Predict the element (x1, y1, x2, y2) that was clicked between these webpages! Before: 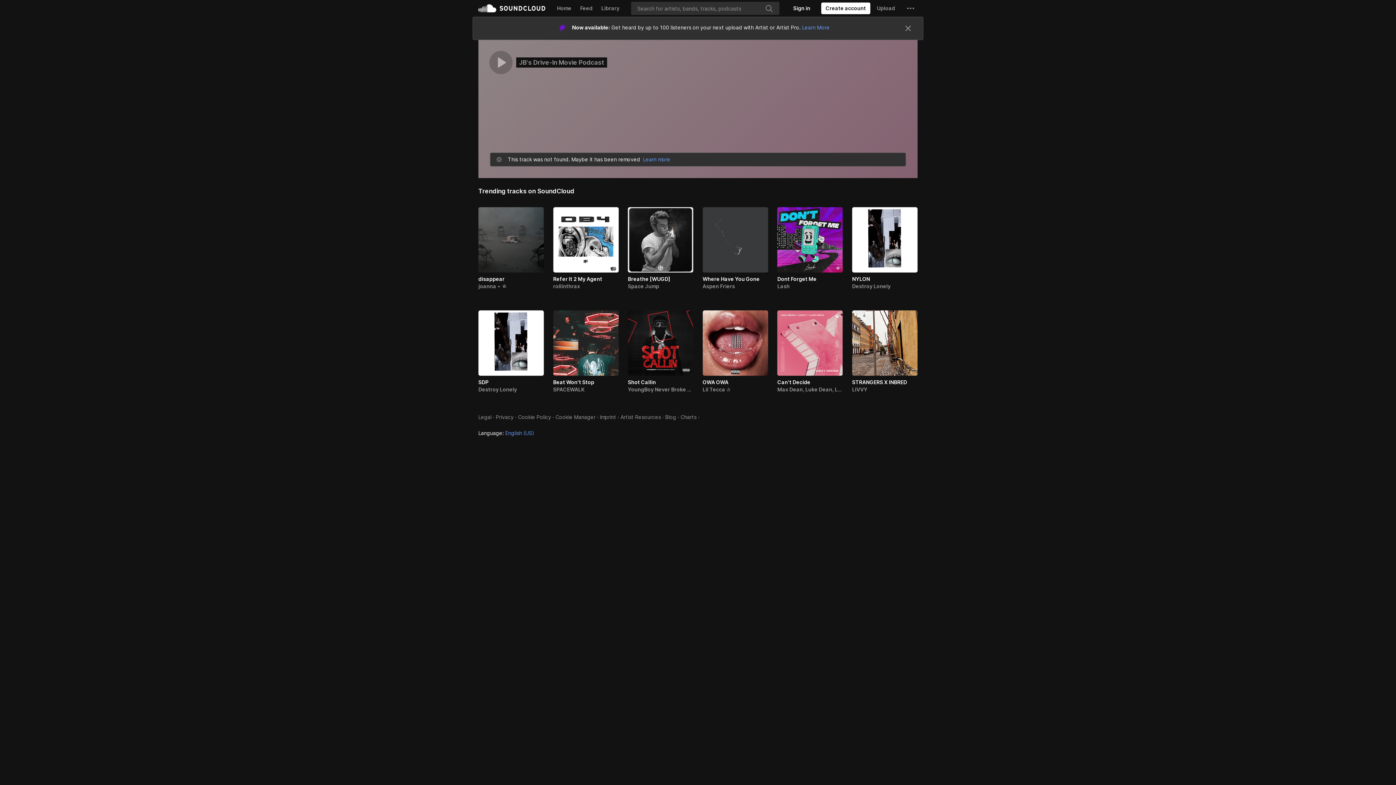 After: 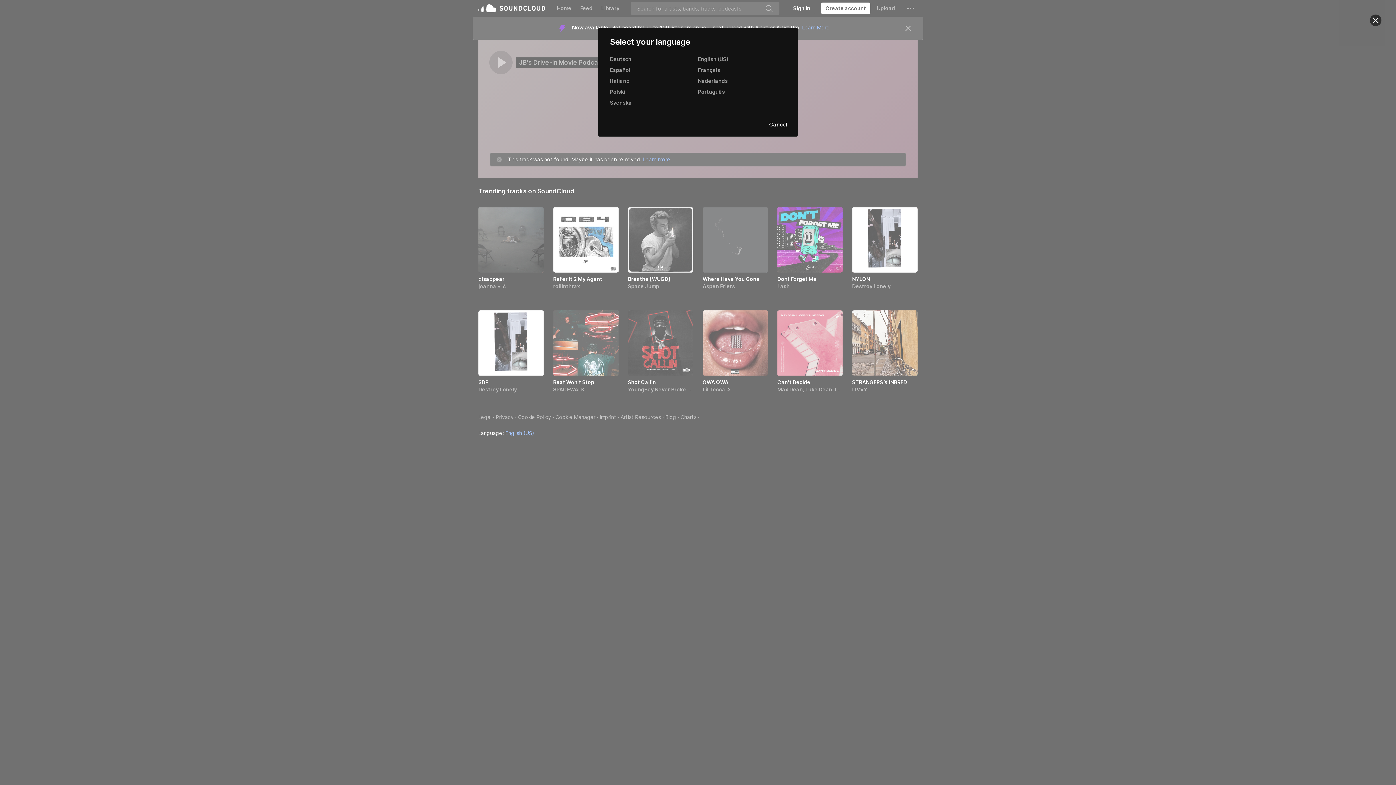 Action: label: Language: English (US) bbox: (478, 346, 534, 352)